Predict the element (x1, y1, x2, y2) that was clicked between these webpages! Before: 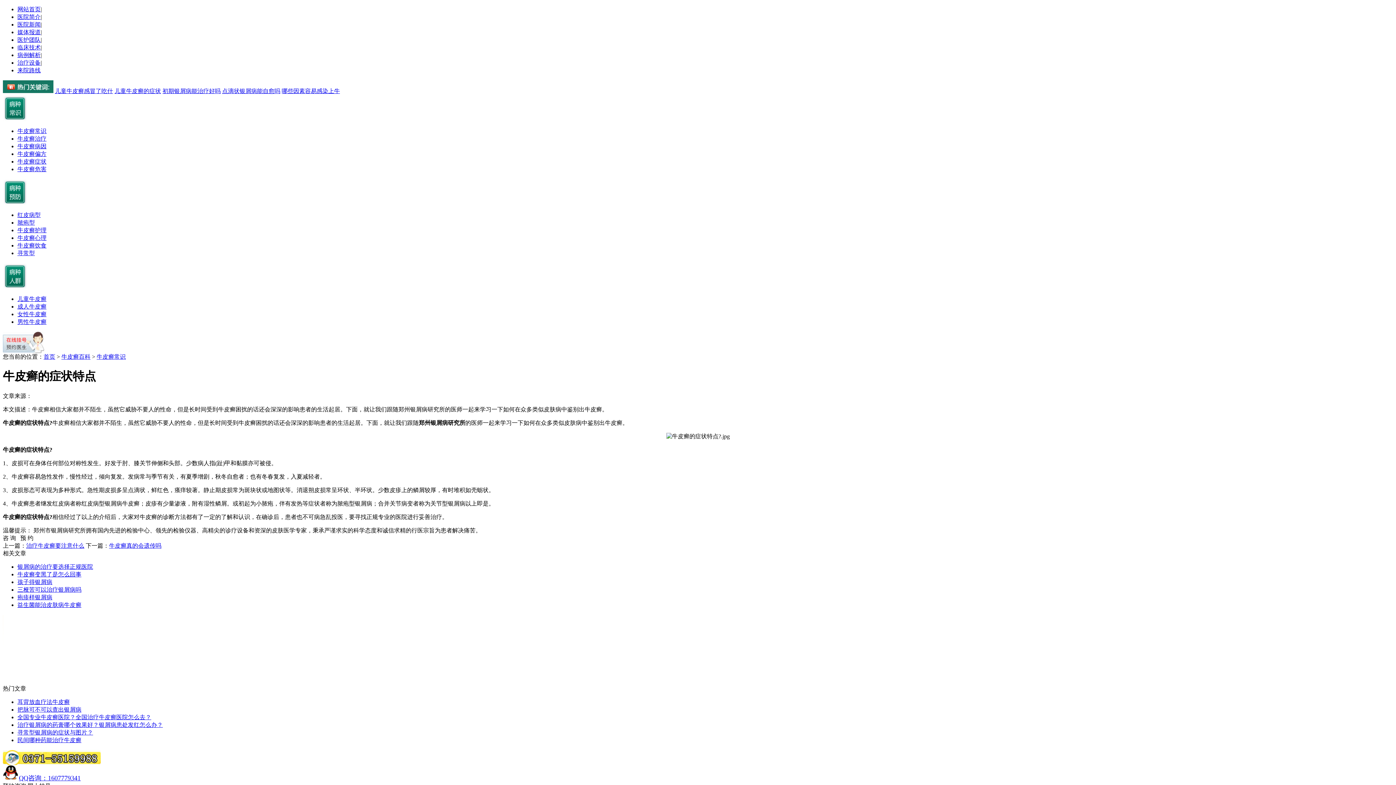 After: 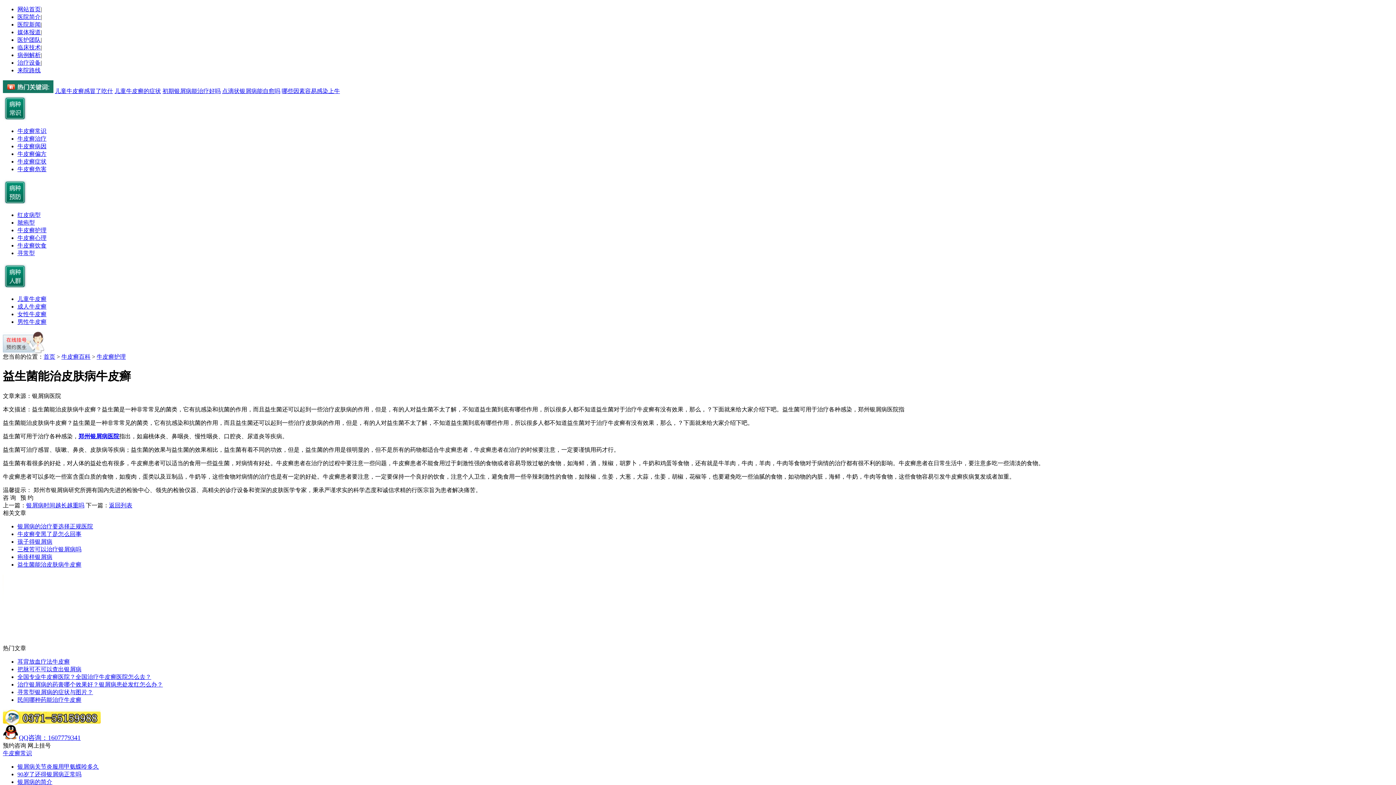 Action: bbox: (17, 602, 81, 608) label: 益生菌能治皮肤病牛皮癣